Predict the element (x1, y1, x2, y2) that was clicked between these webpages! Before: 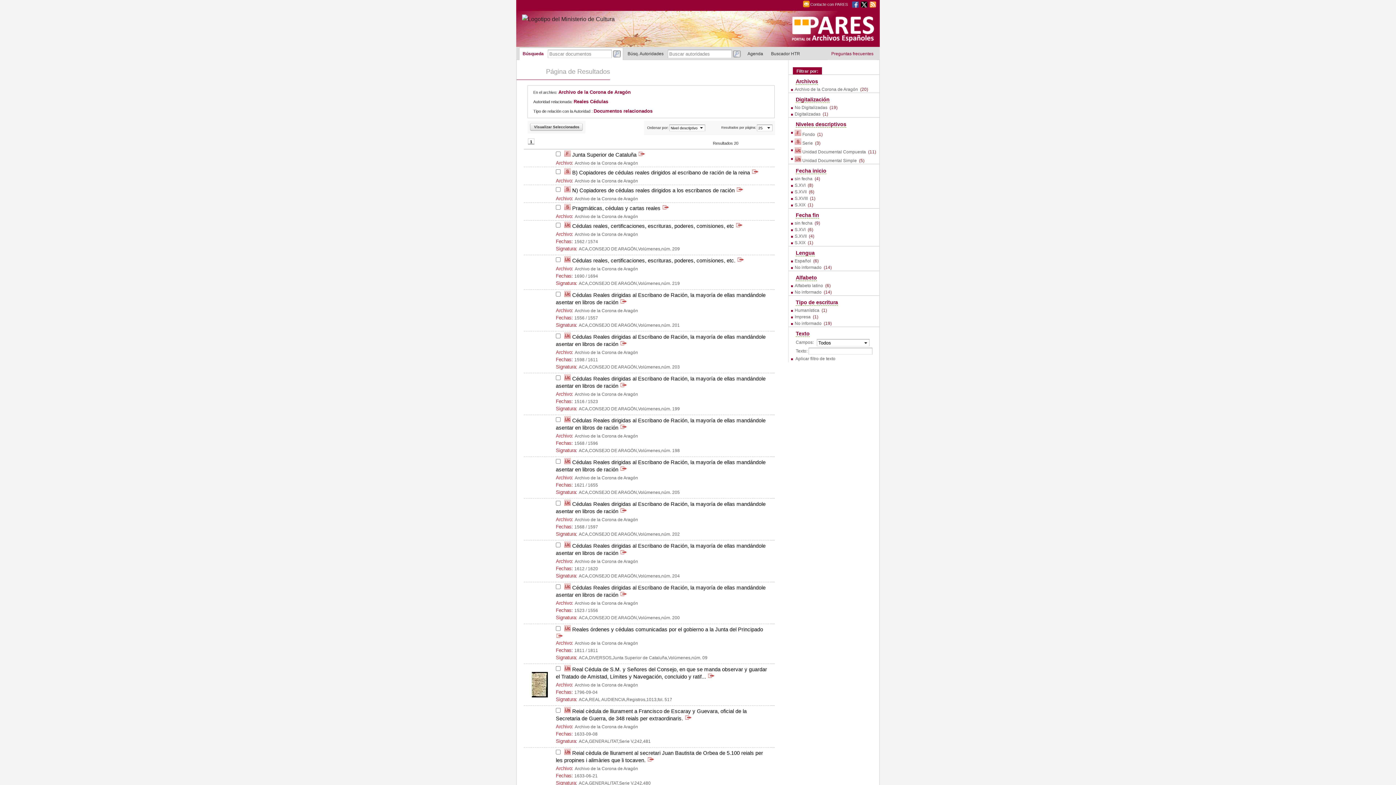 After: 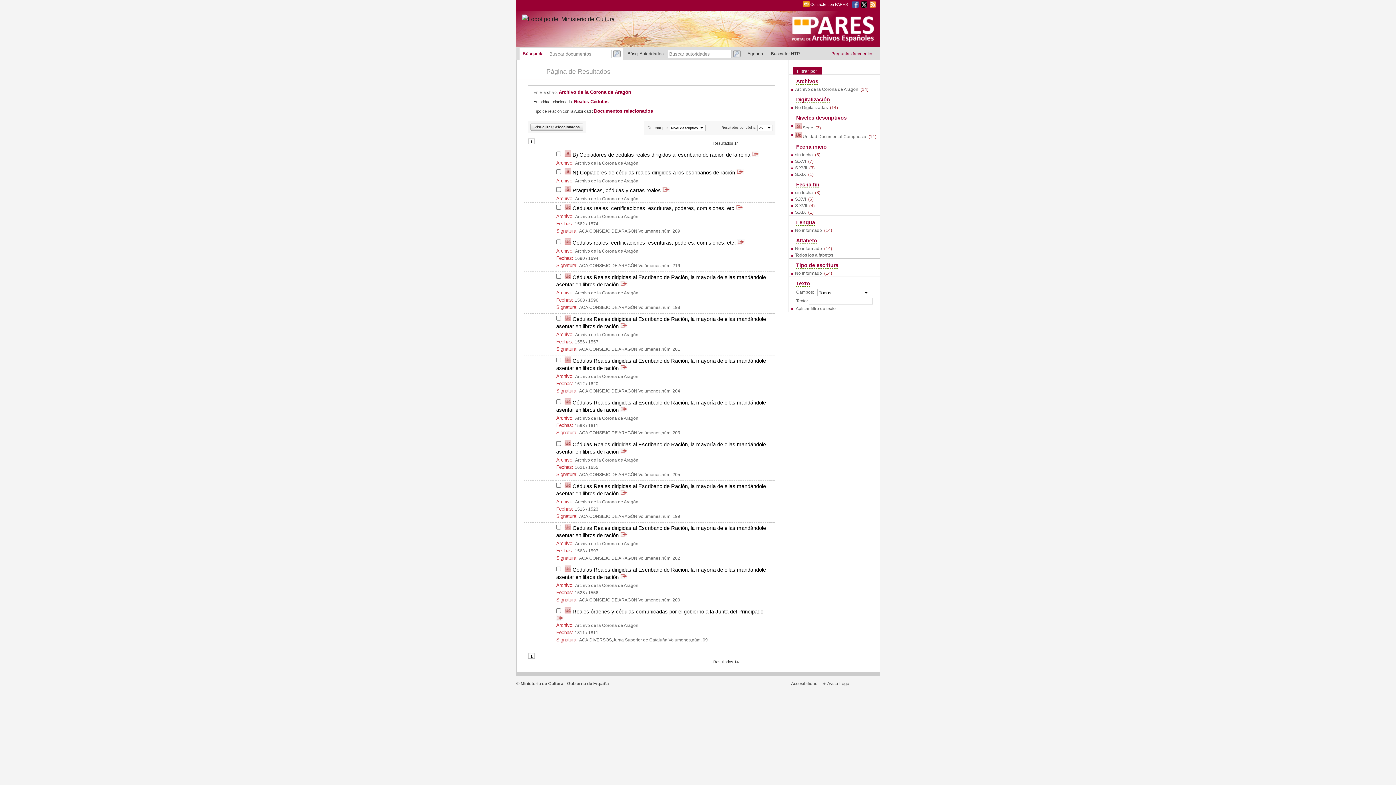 Action: bbox: (792, 289, 883, 295) label: No informado  (14)